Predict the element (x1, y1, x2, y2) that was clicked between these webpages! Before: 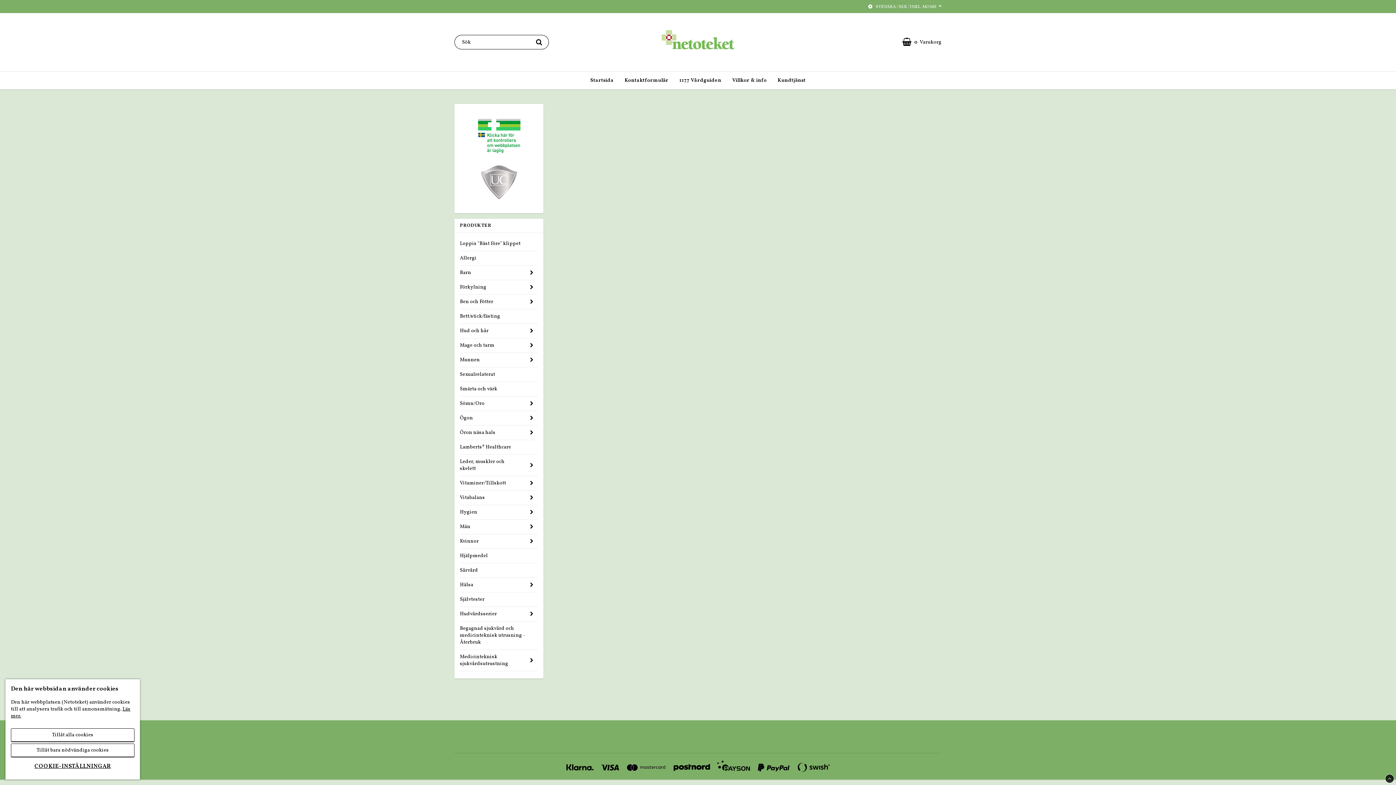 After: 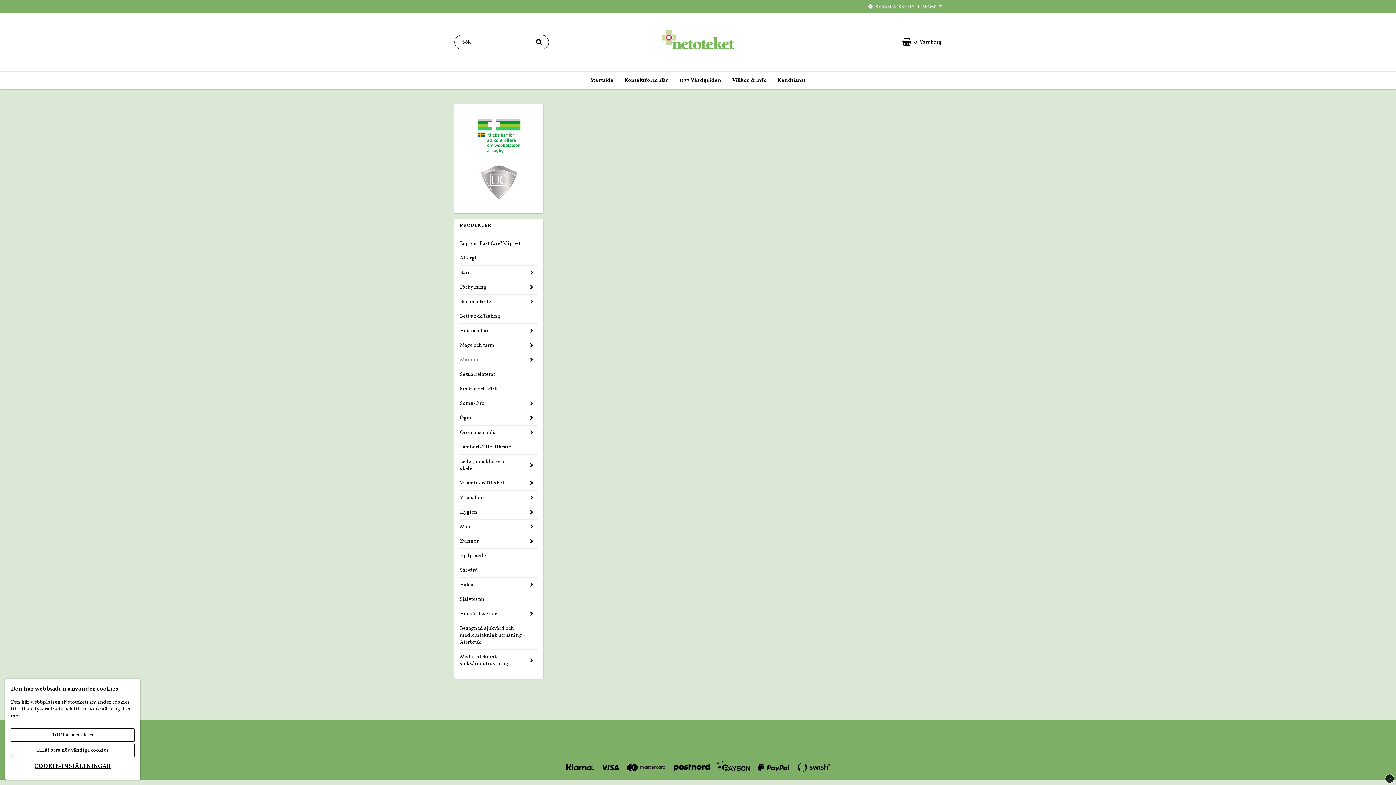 Action: label: Munnen bbox: (460, 353, 525, 367)